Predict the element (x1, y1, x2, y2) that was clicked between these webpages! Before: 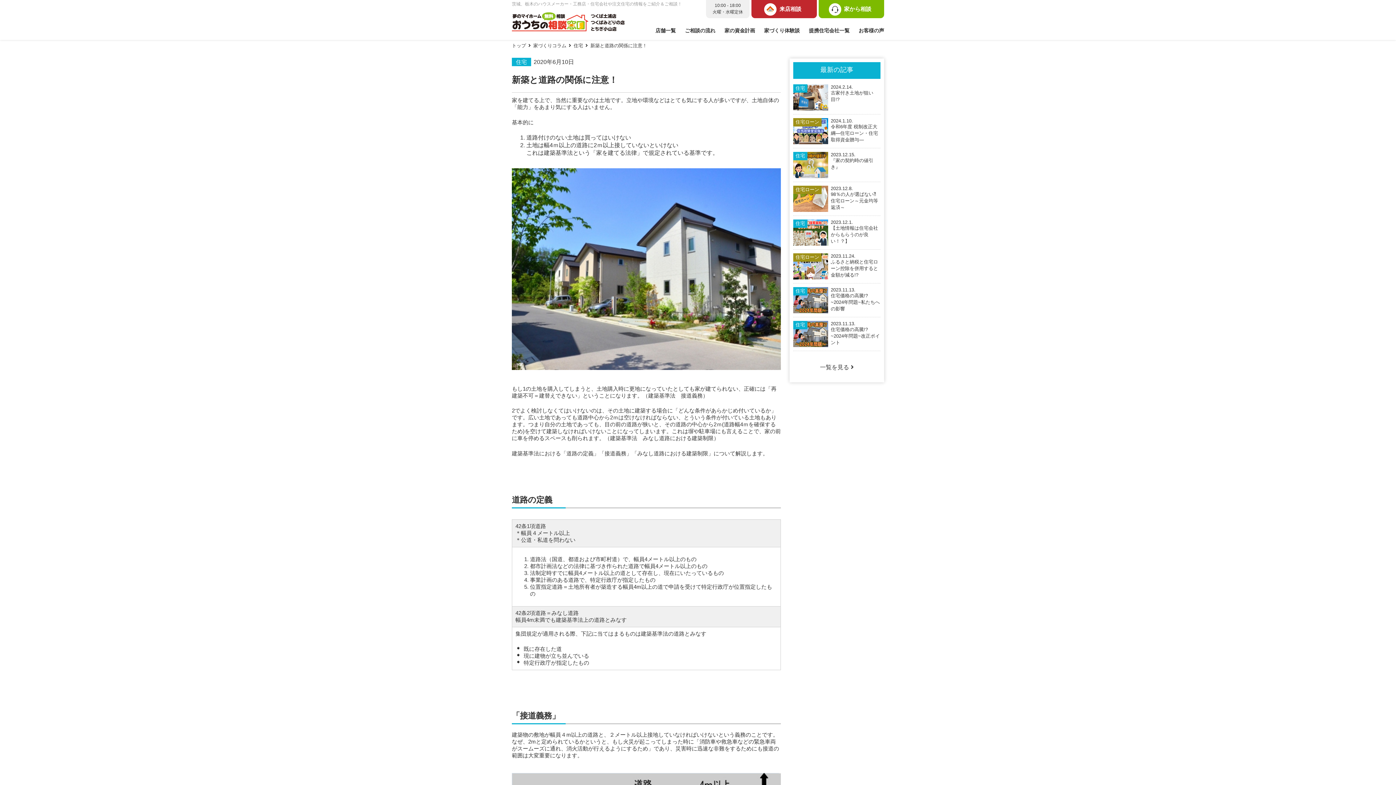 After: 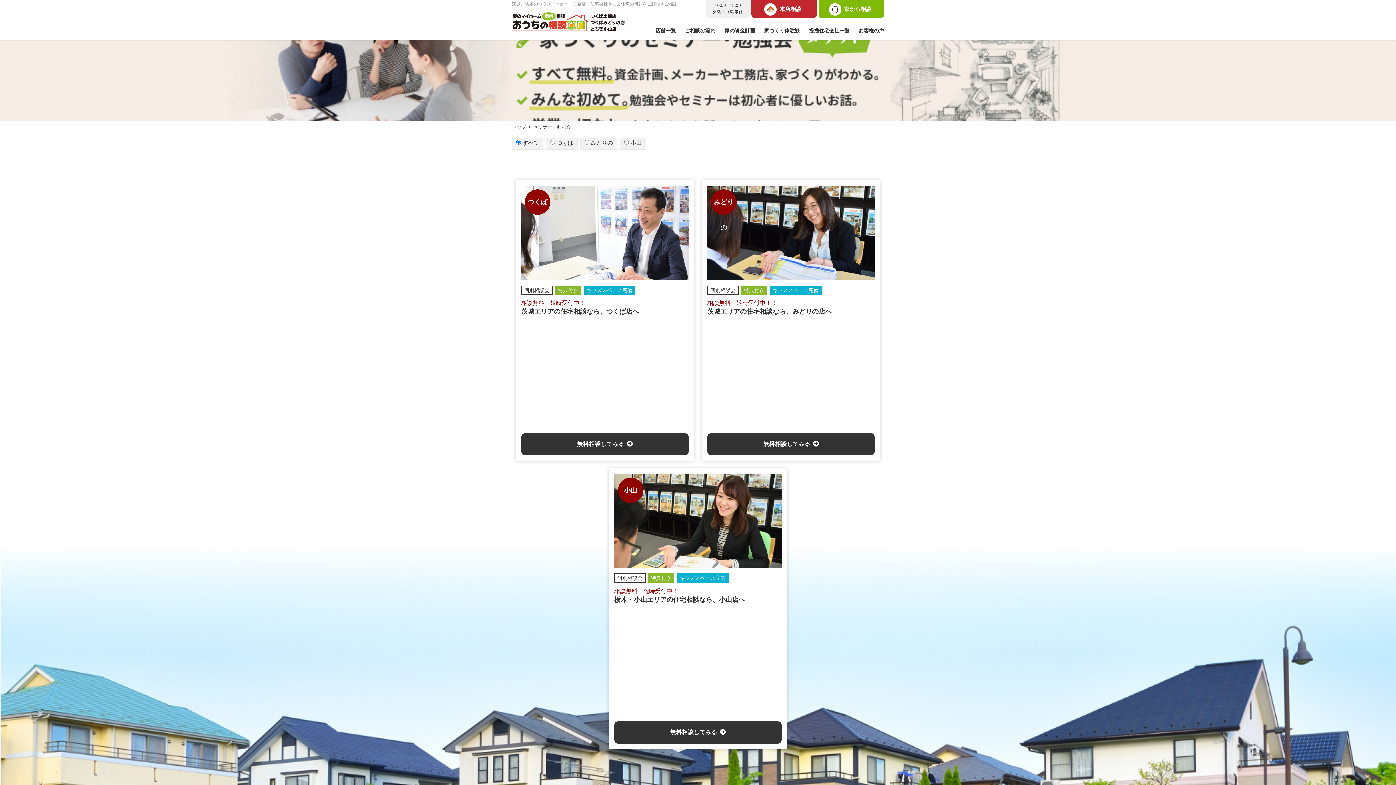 Action: label: 来店相談 bbox: (751, 0, 817, 18)